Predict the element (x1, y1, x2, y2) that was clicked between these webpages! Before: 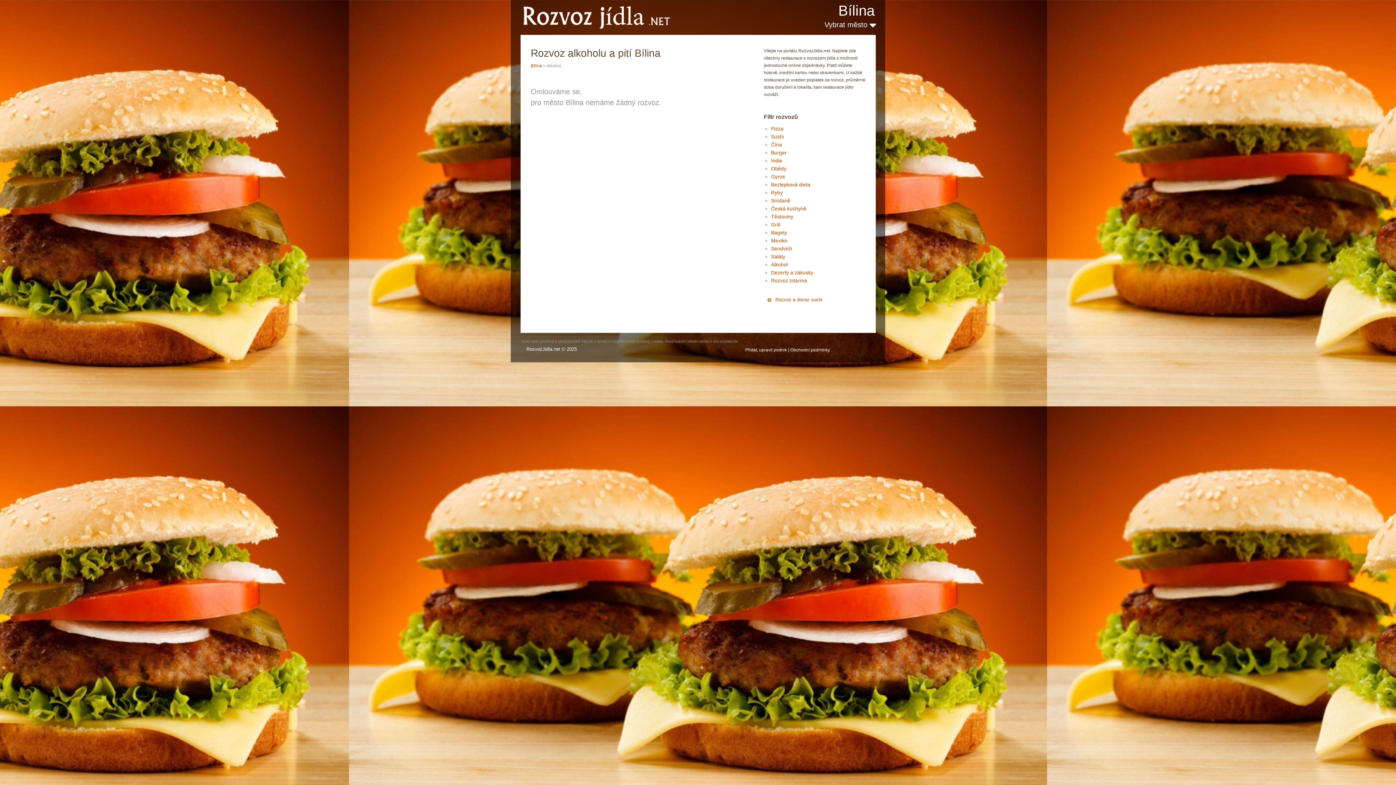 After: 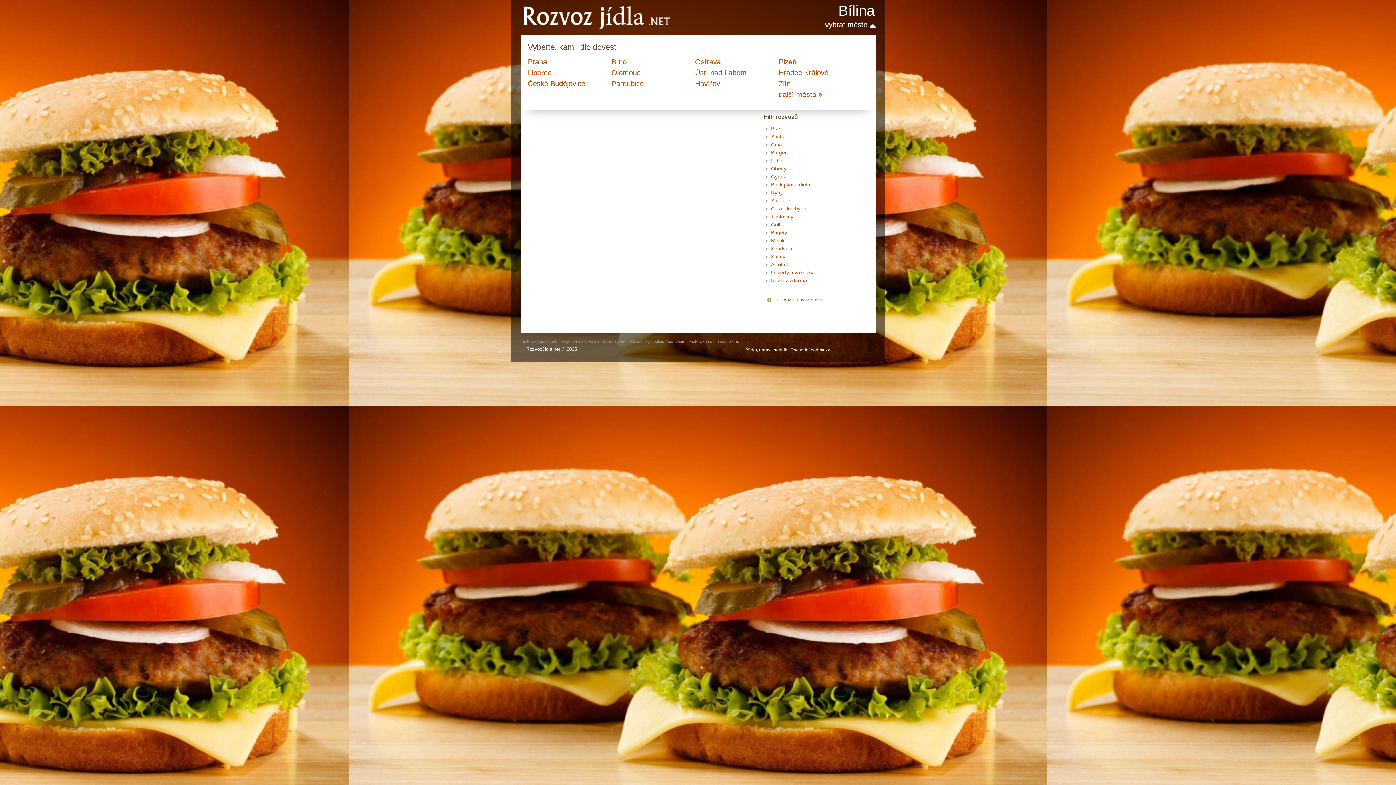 Action: label: Vybrat město  bbox: (824, 20, 876, 28)